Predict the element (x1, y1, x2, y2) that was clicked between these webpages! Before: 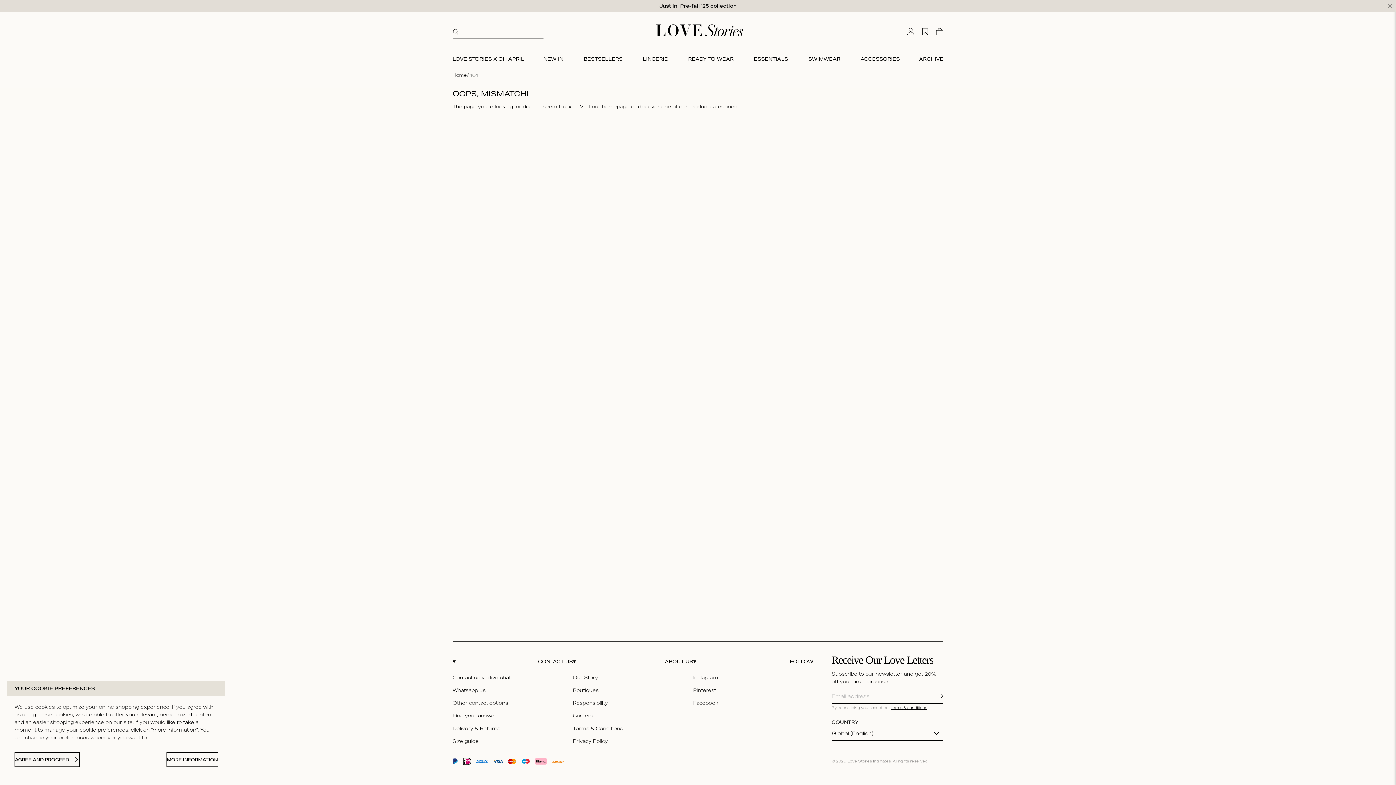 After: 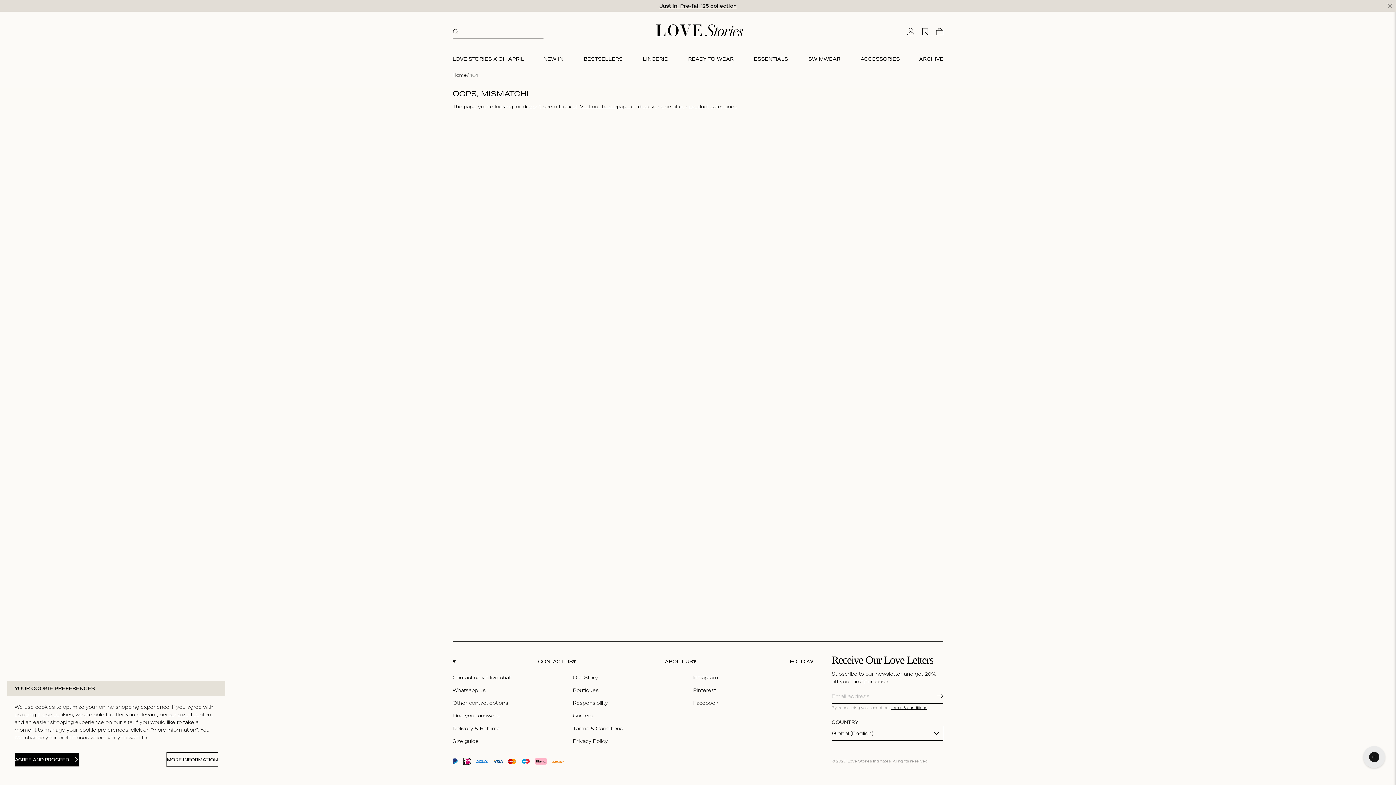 Action: bbox: (452, 721, 500, 734) label: Delivery & Returns